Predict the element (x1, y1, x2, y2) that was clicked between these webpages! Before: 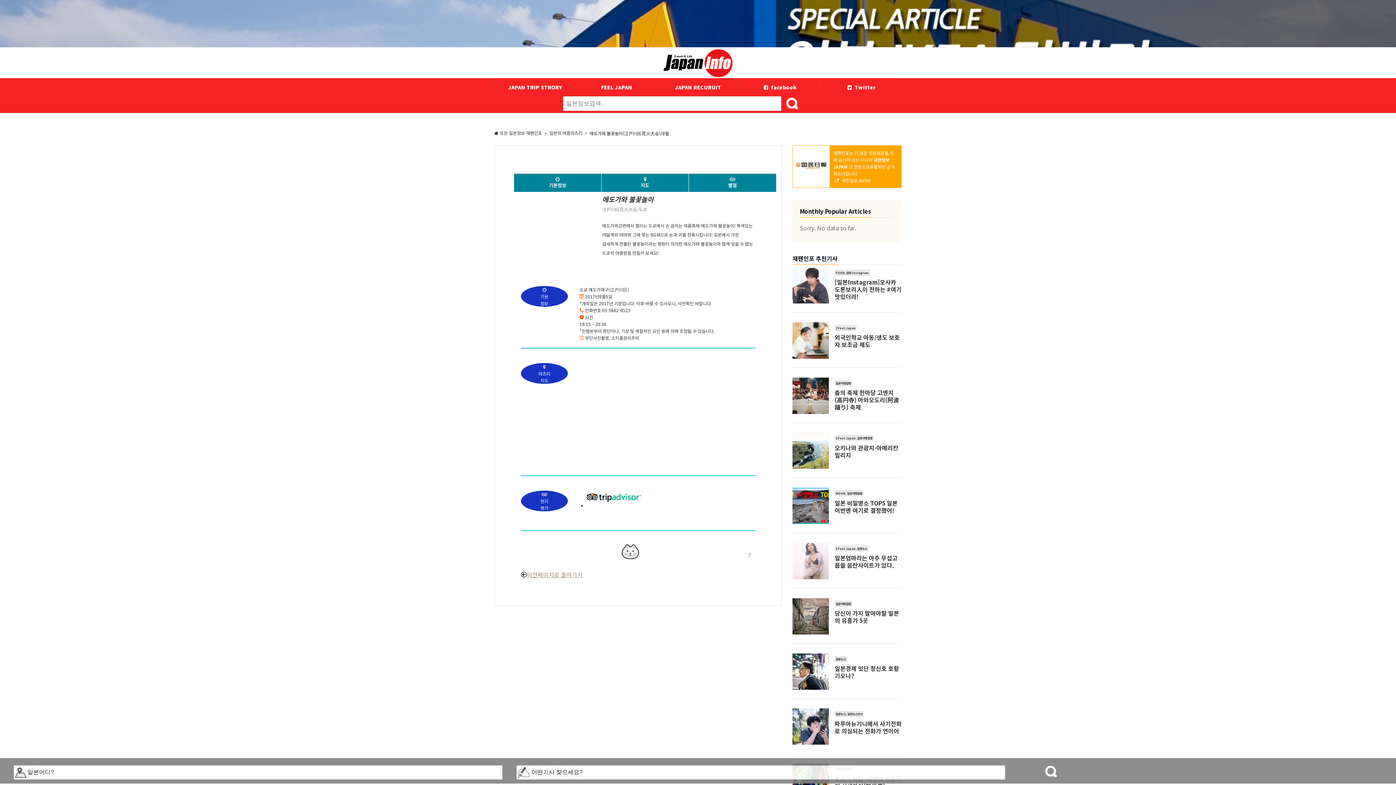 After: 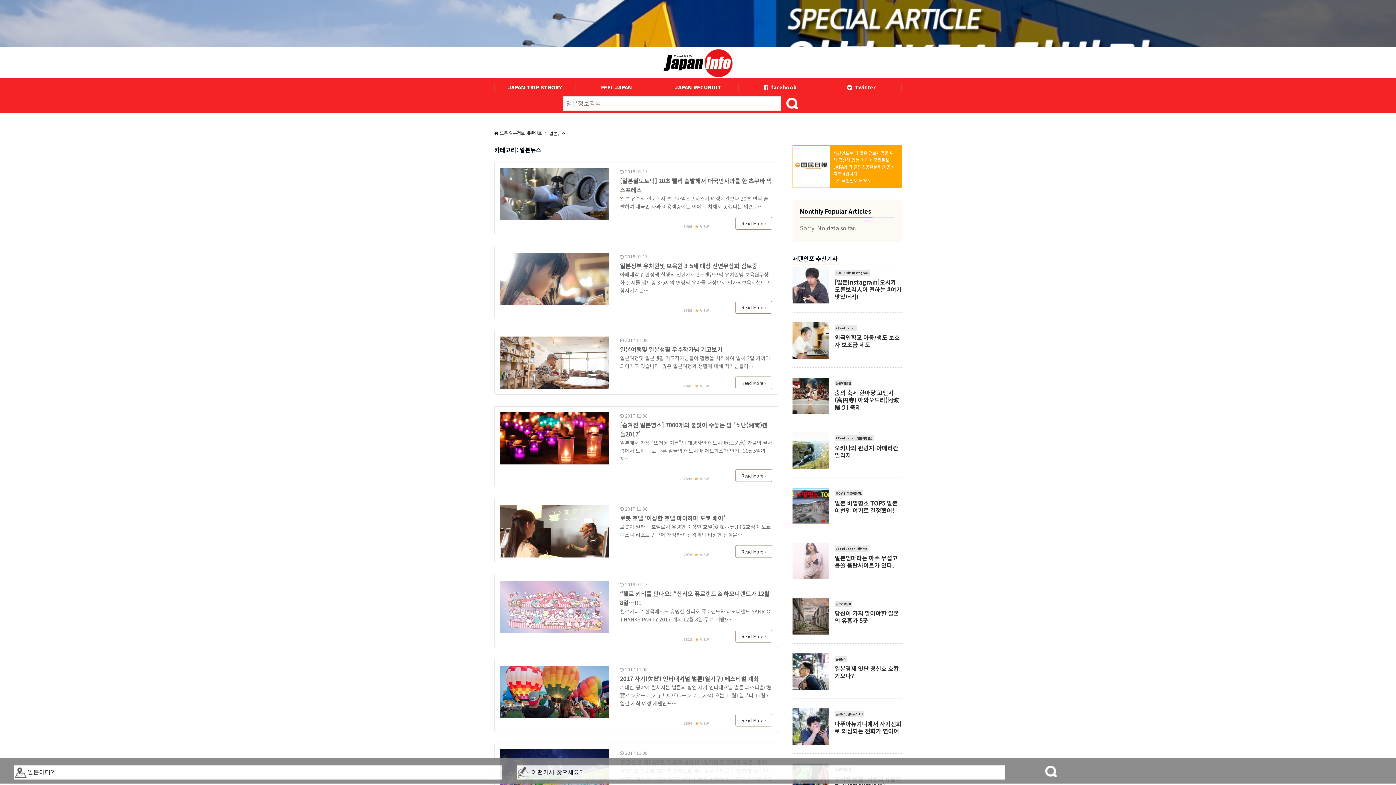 Action: bbox: (836, 712, 846, 716) label: 일본뉴스